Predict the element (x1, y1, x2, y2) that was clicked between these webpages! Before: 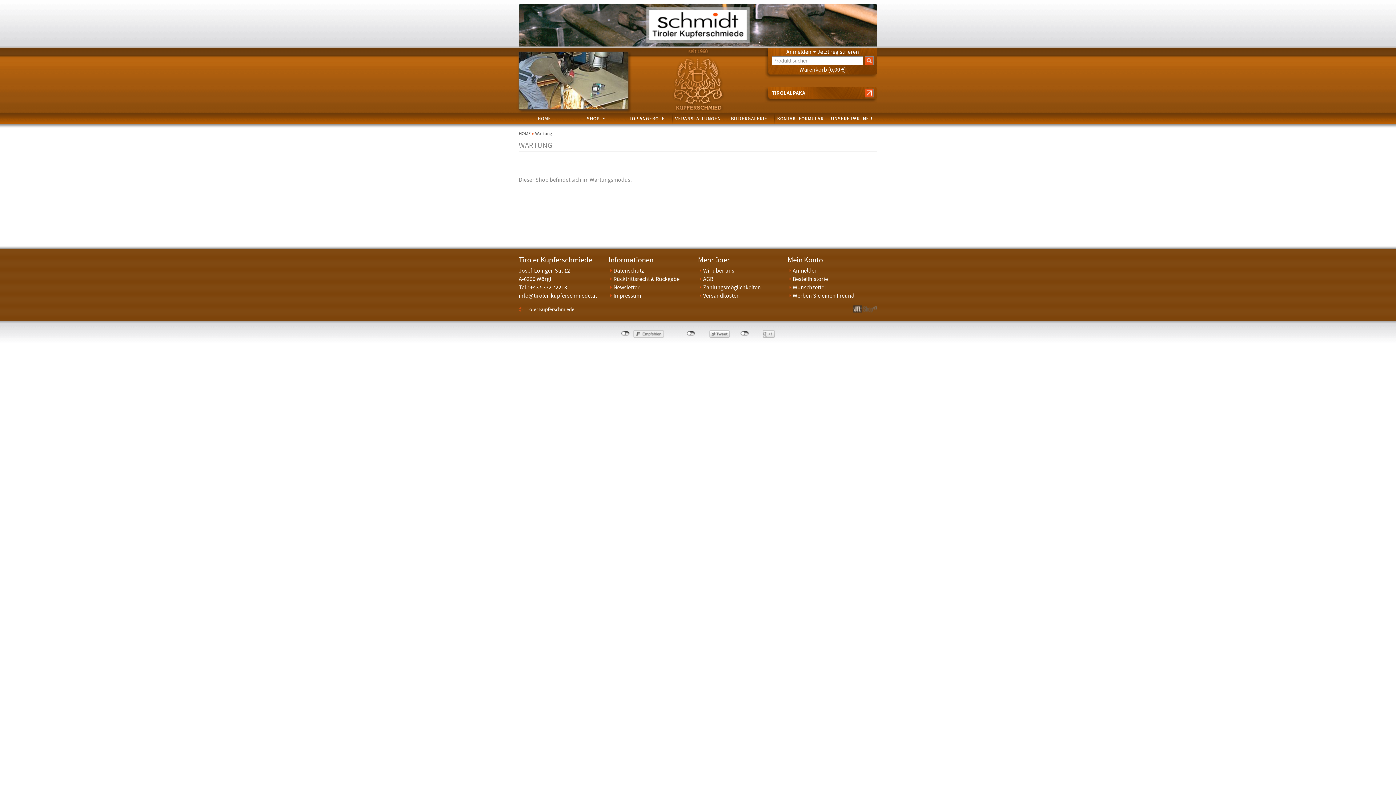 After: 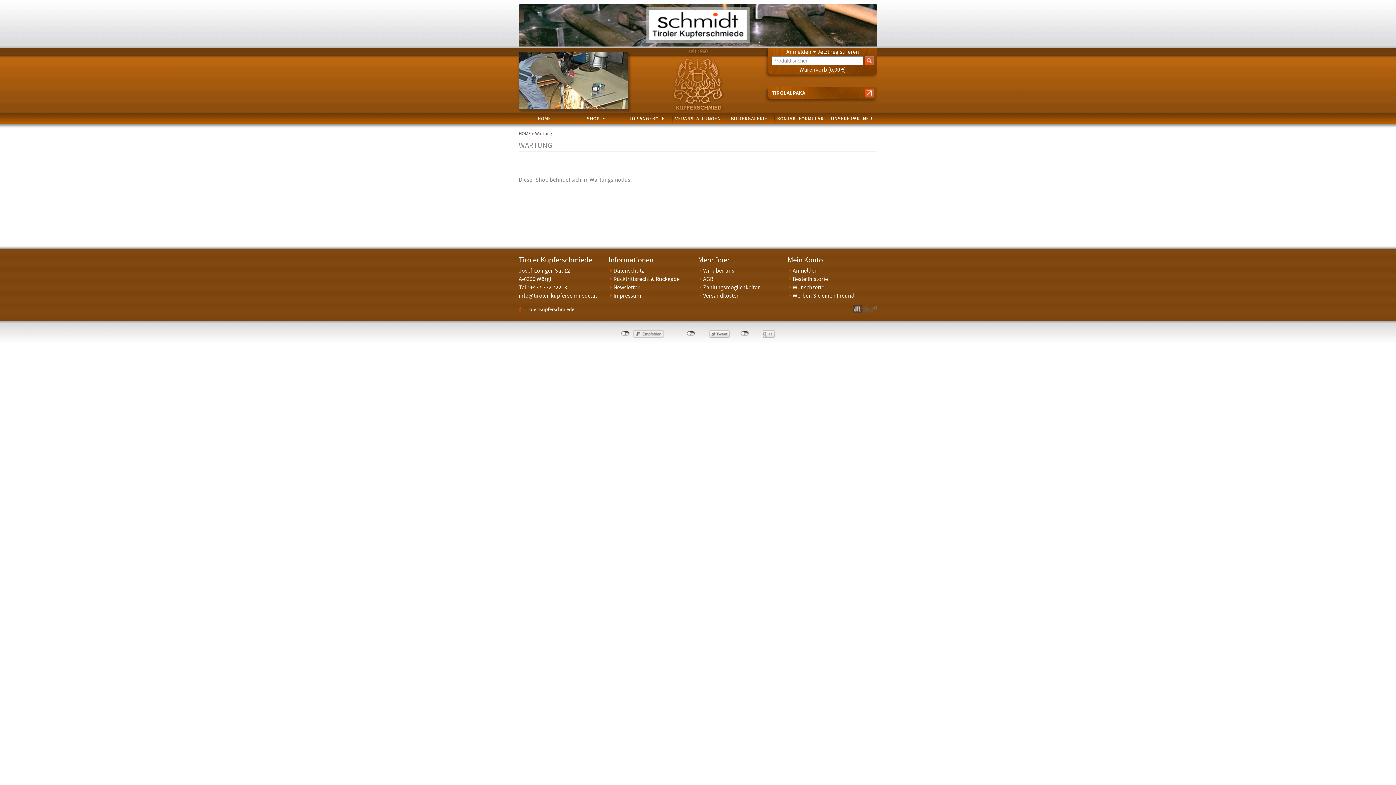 Action: bbox: (518, 130, 530, 136) label: HOME